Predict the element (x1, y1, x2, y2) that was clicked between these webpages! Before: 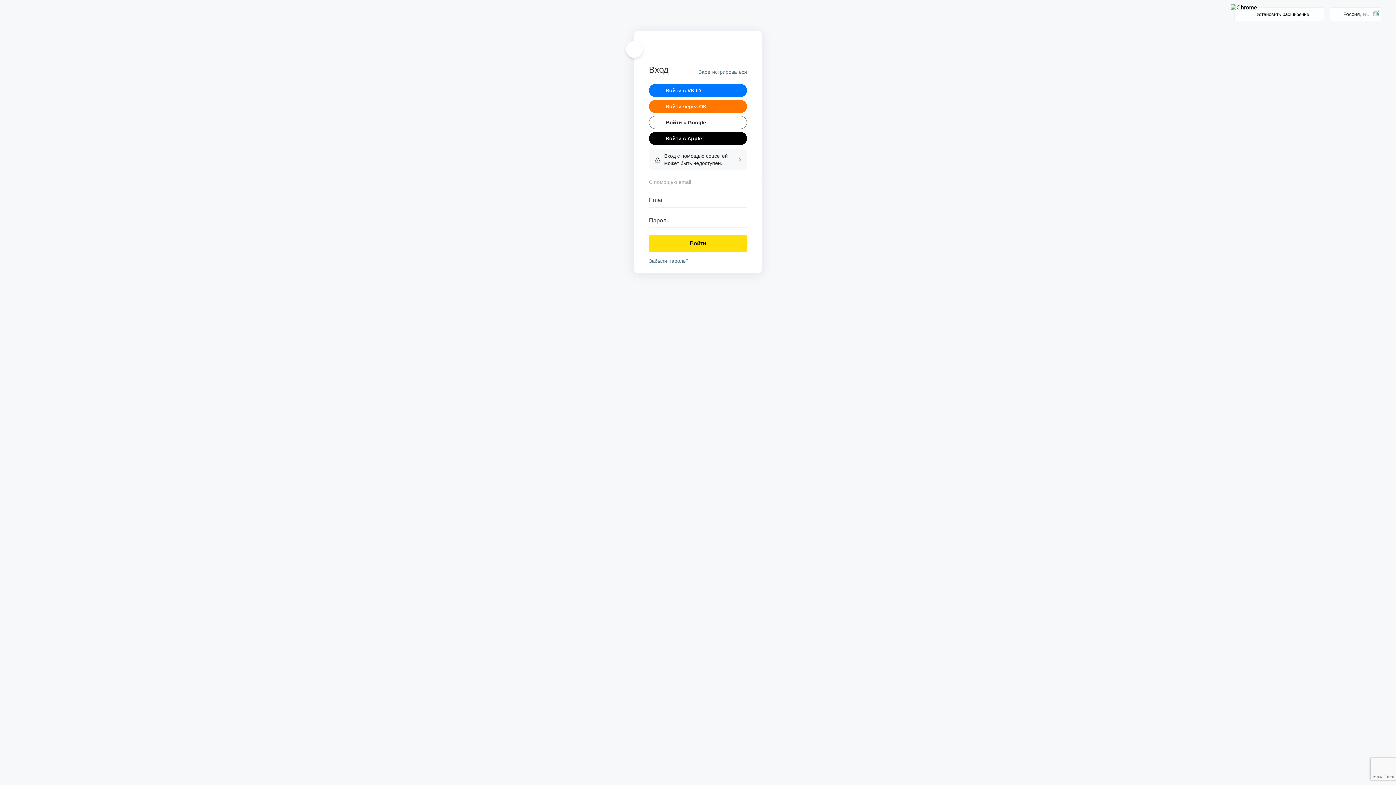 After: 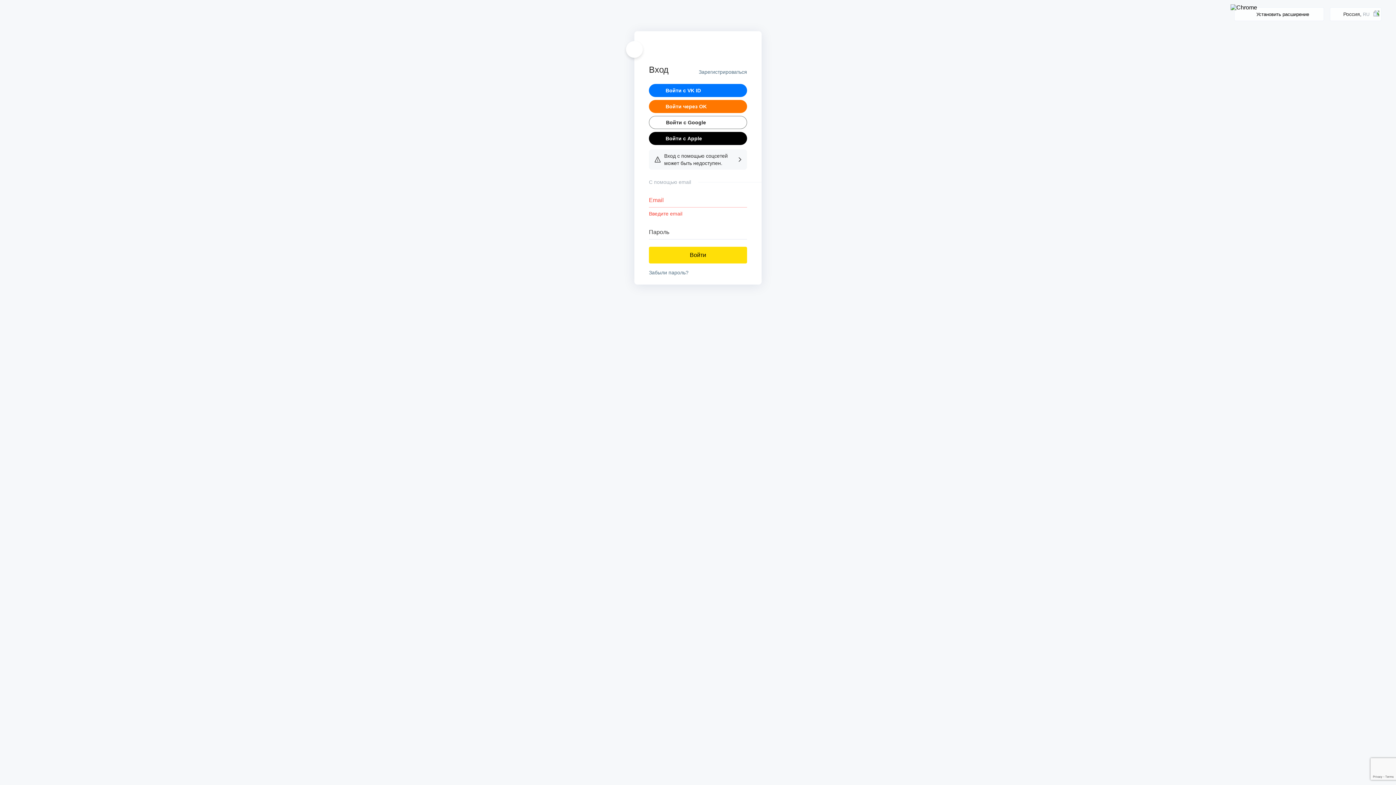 Action: bbox: (649, 235, 747, 252) label: Войти